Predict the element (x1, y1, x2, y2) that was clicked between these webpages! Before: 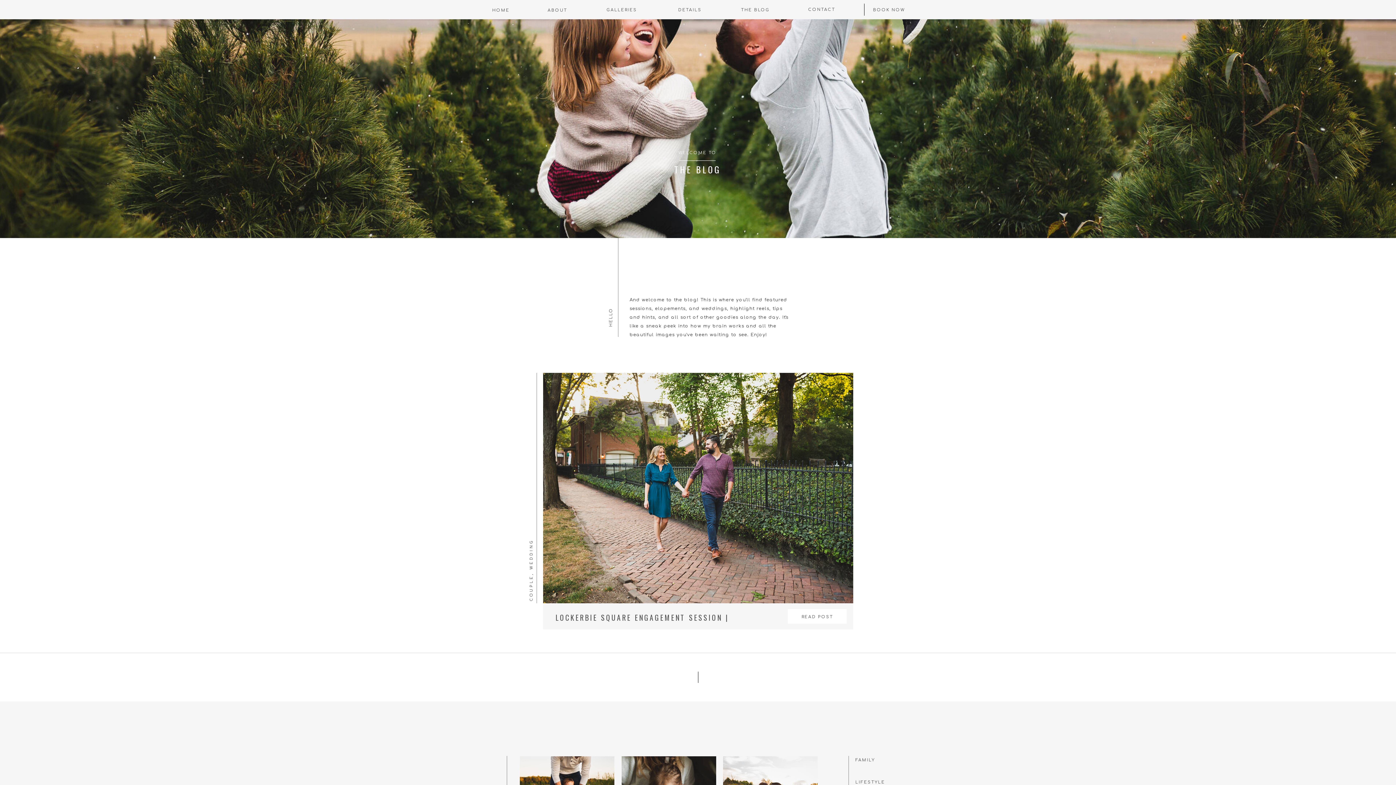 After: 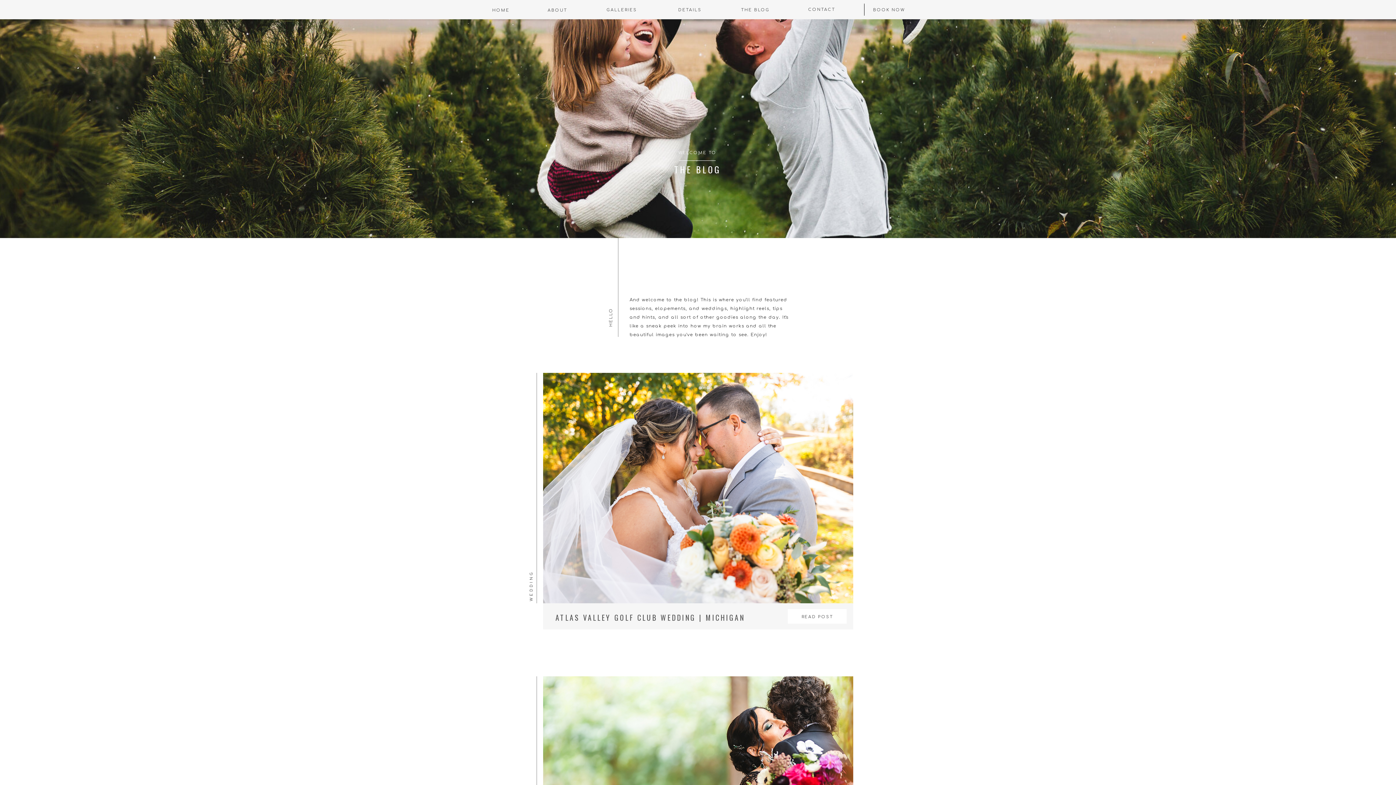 Action: label: WEDDING bbox: (529, 539, 533, 569)